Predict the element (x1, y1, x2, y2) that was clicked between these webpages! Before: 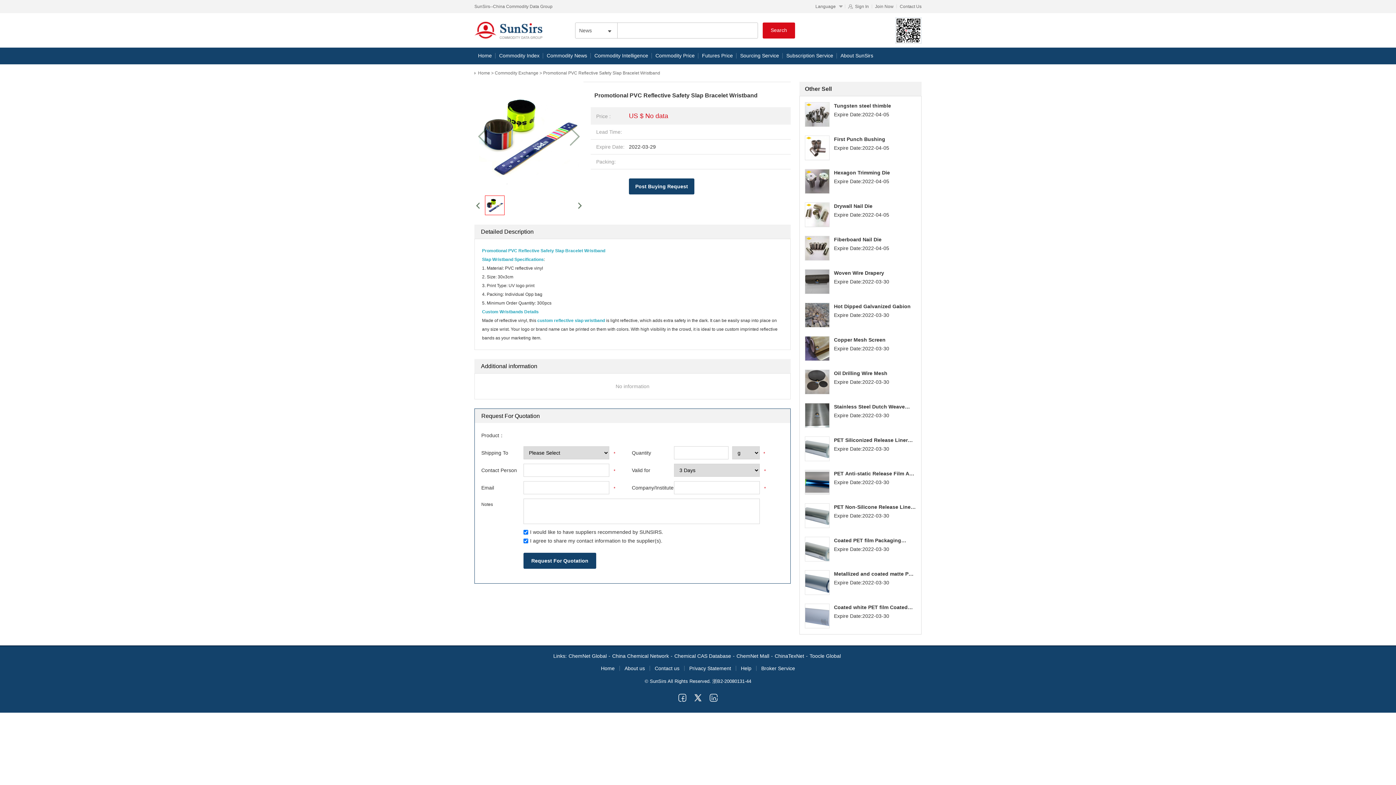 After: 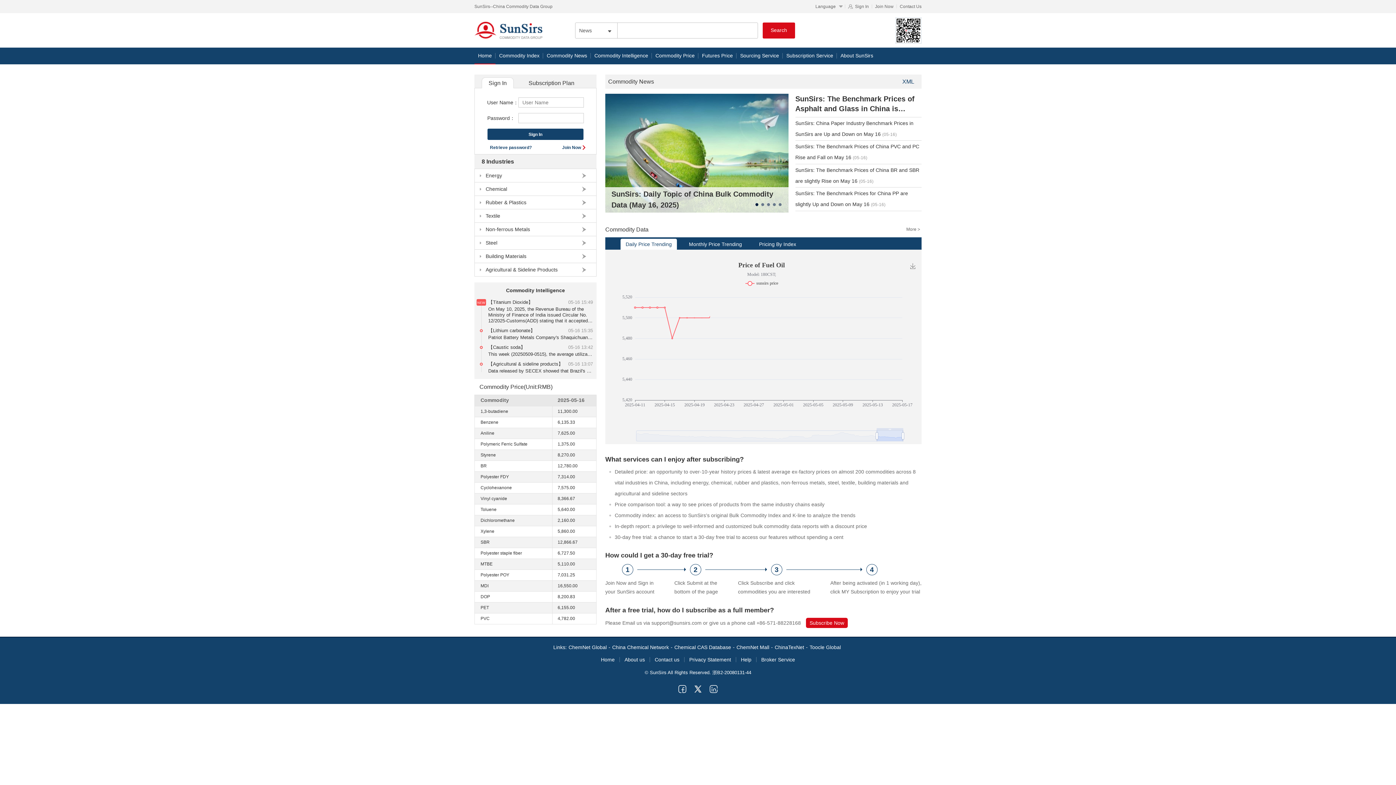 Action: bbox: (478, 70, 490, 75) label: Home